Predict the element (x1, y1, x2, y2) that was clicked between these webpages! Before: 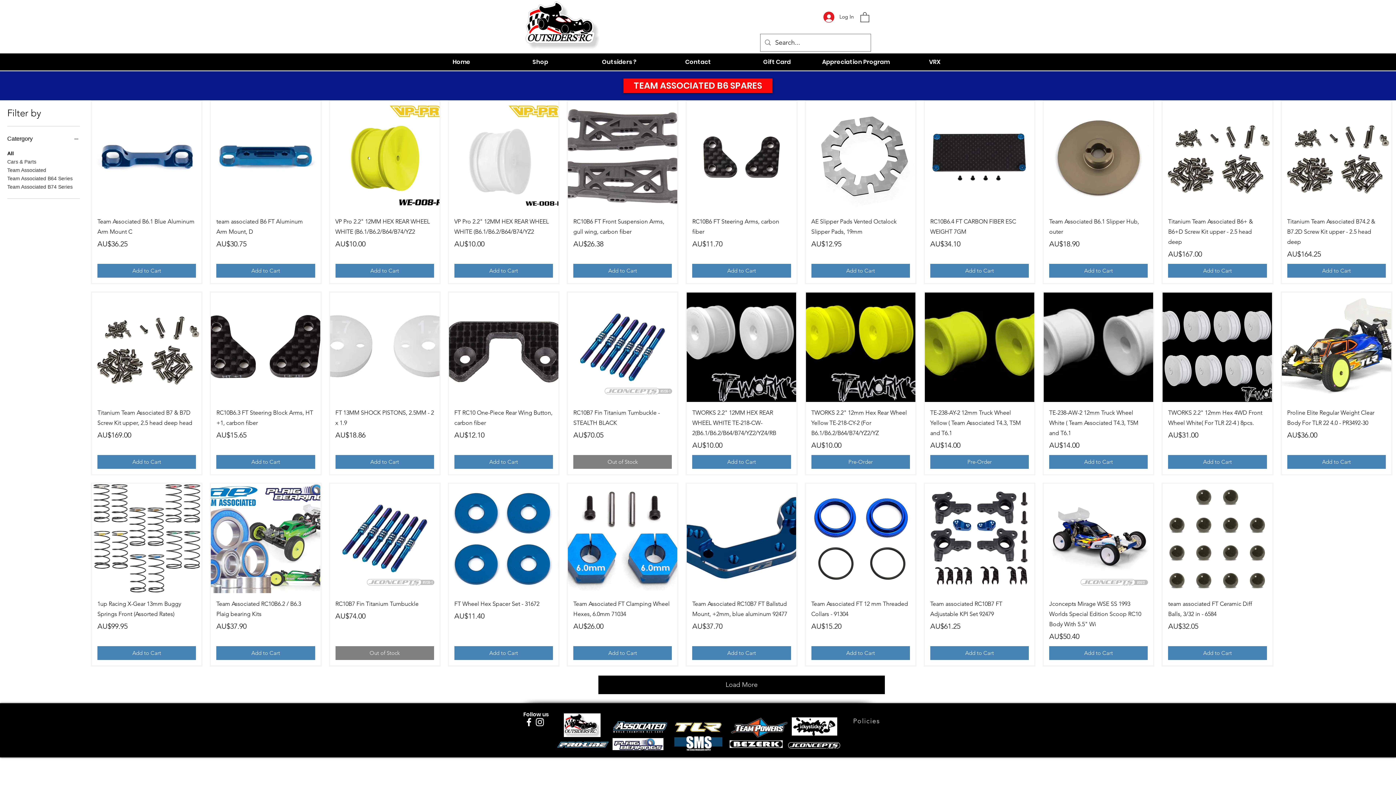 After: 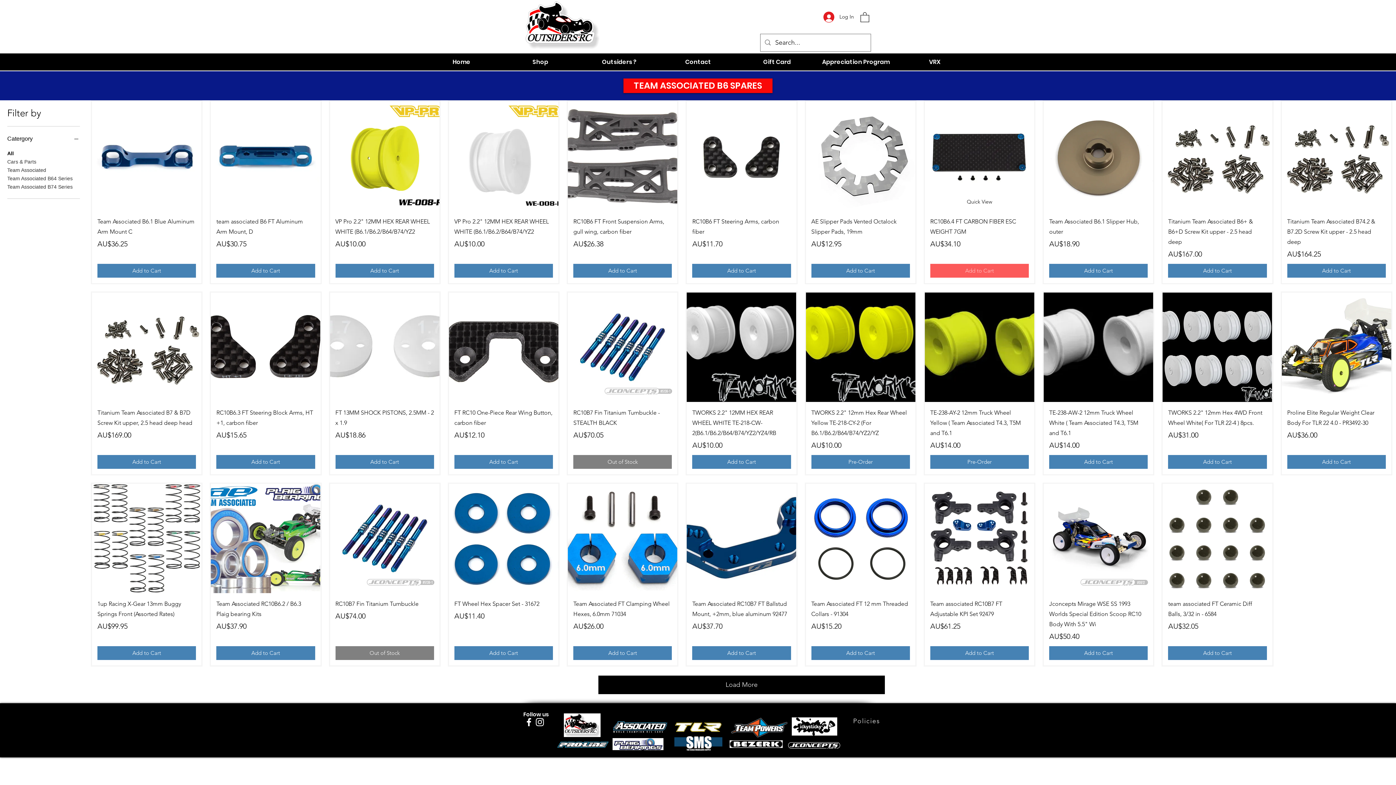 Action: label: Add to Cart bbox: (930, 263, 1029, 277)